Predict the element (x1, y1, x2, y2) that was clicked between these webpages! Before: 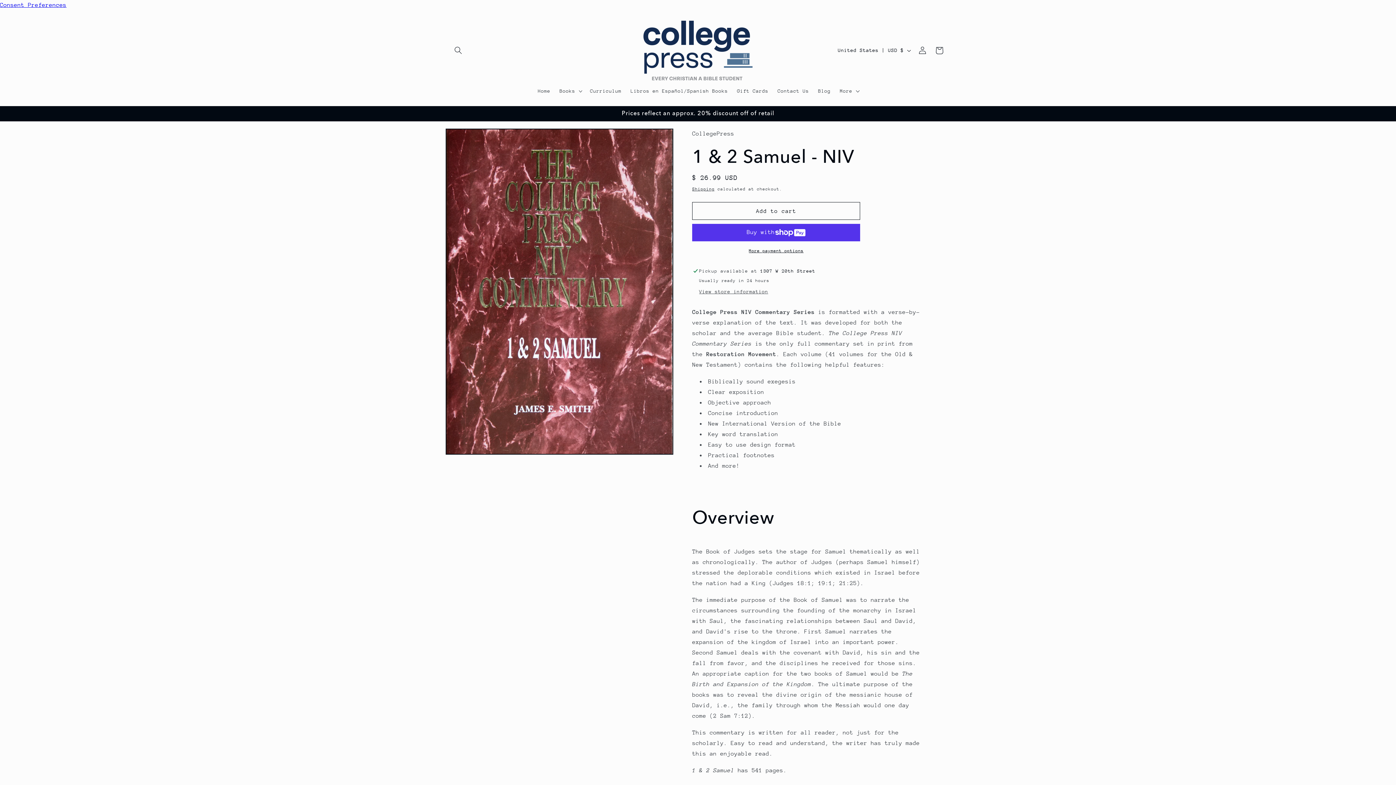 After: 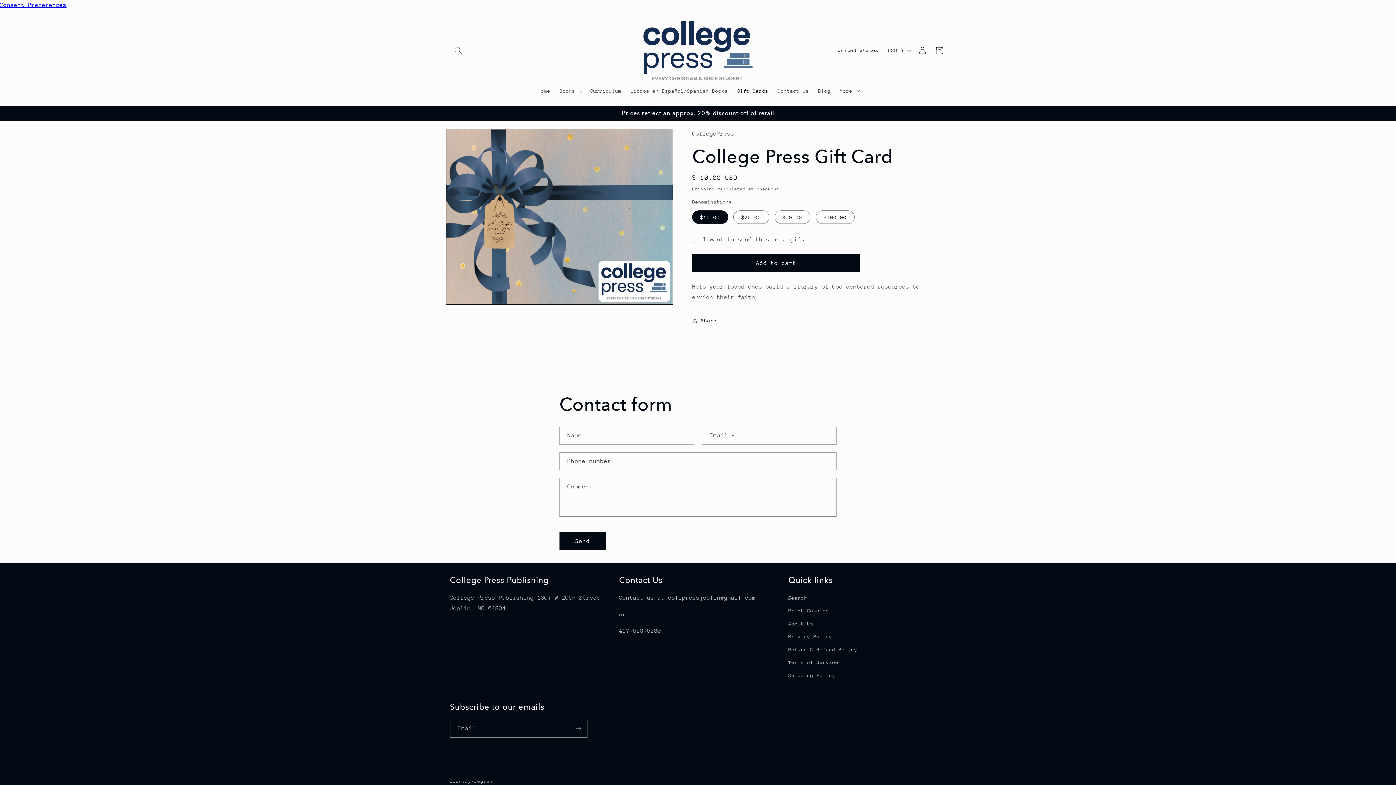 Action: label: Gift Cards bbox: (732, 83, 773, 98)